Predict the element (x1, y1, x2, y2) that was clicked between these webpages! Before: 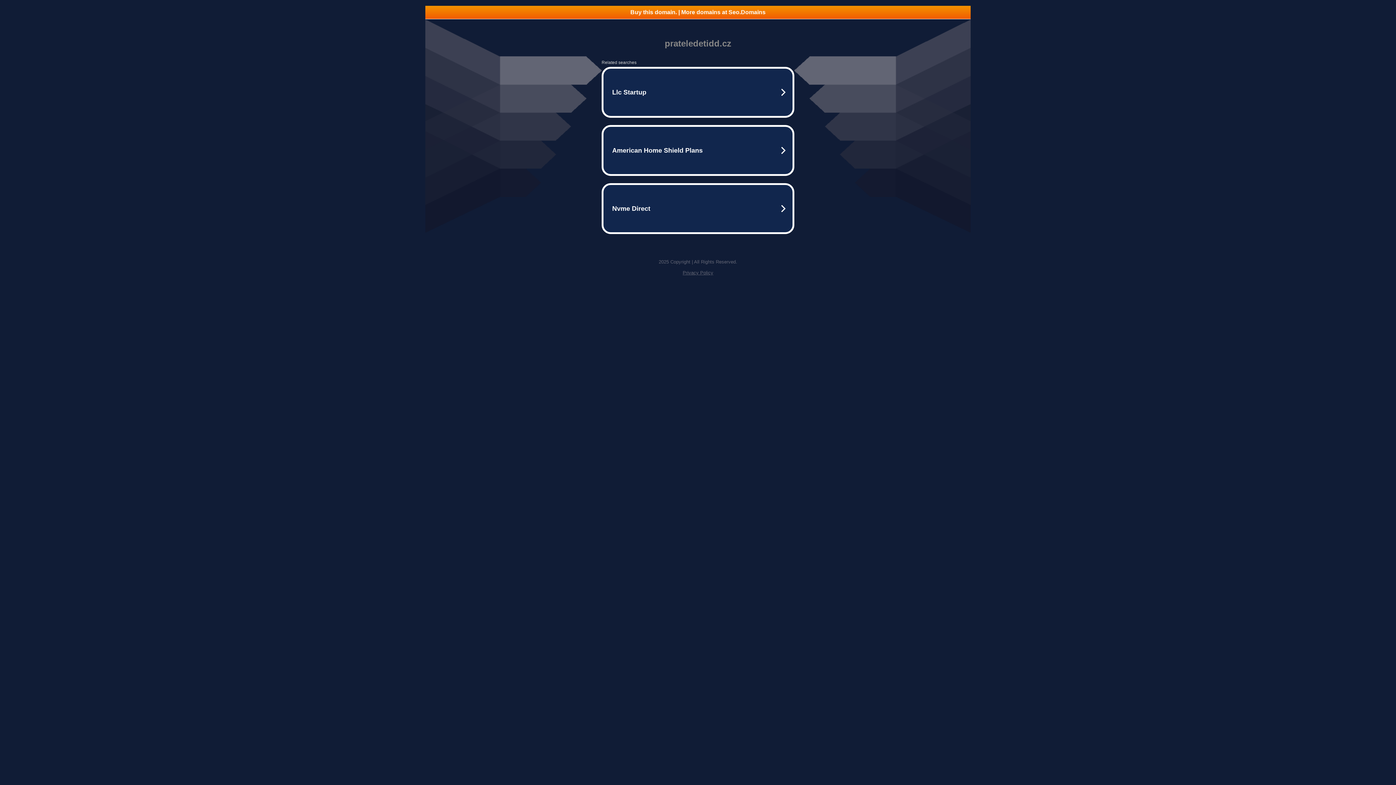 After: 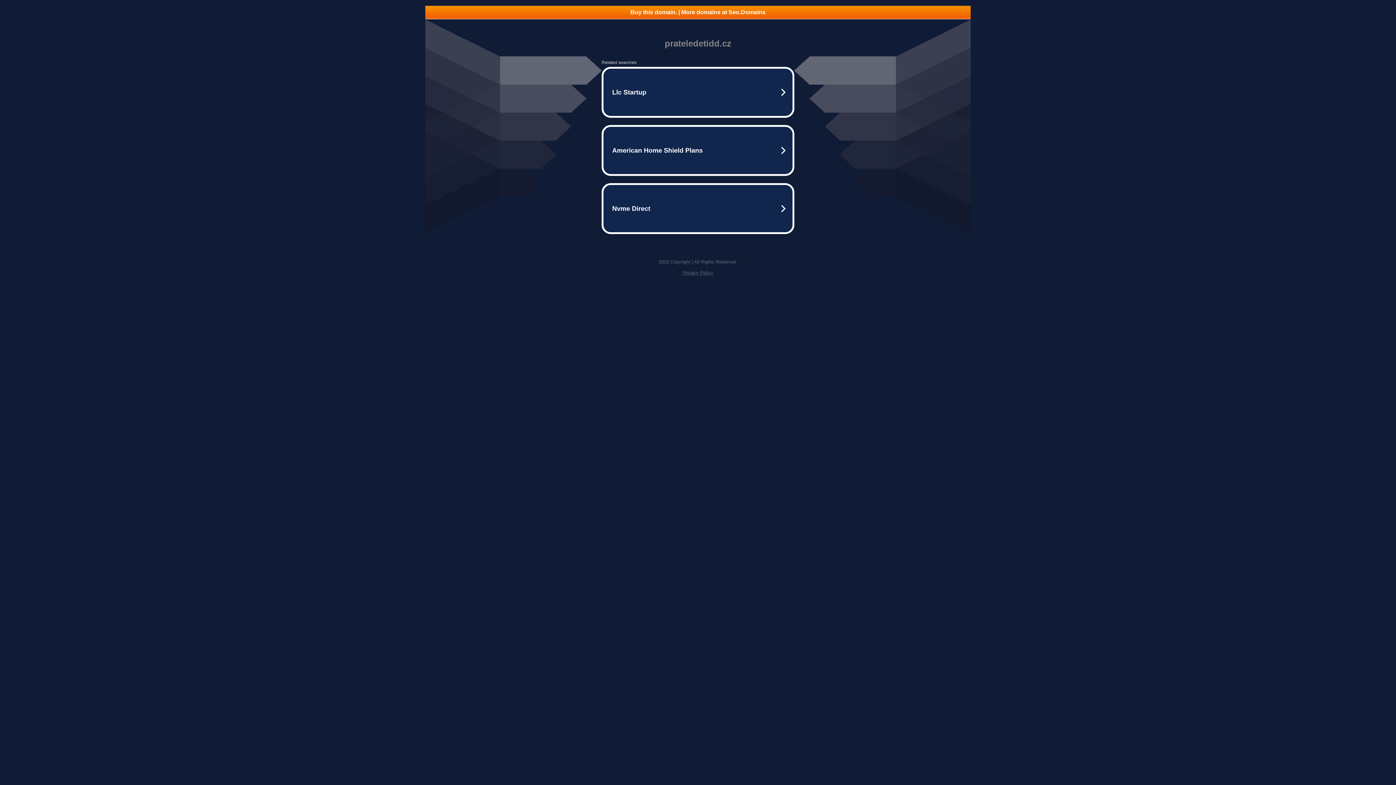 Action: label: Buy this domain. | More domains at Seo.Domains bbox: (425, 5, 970, 18)